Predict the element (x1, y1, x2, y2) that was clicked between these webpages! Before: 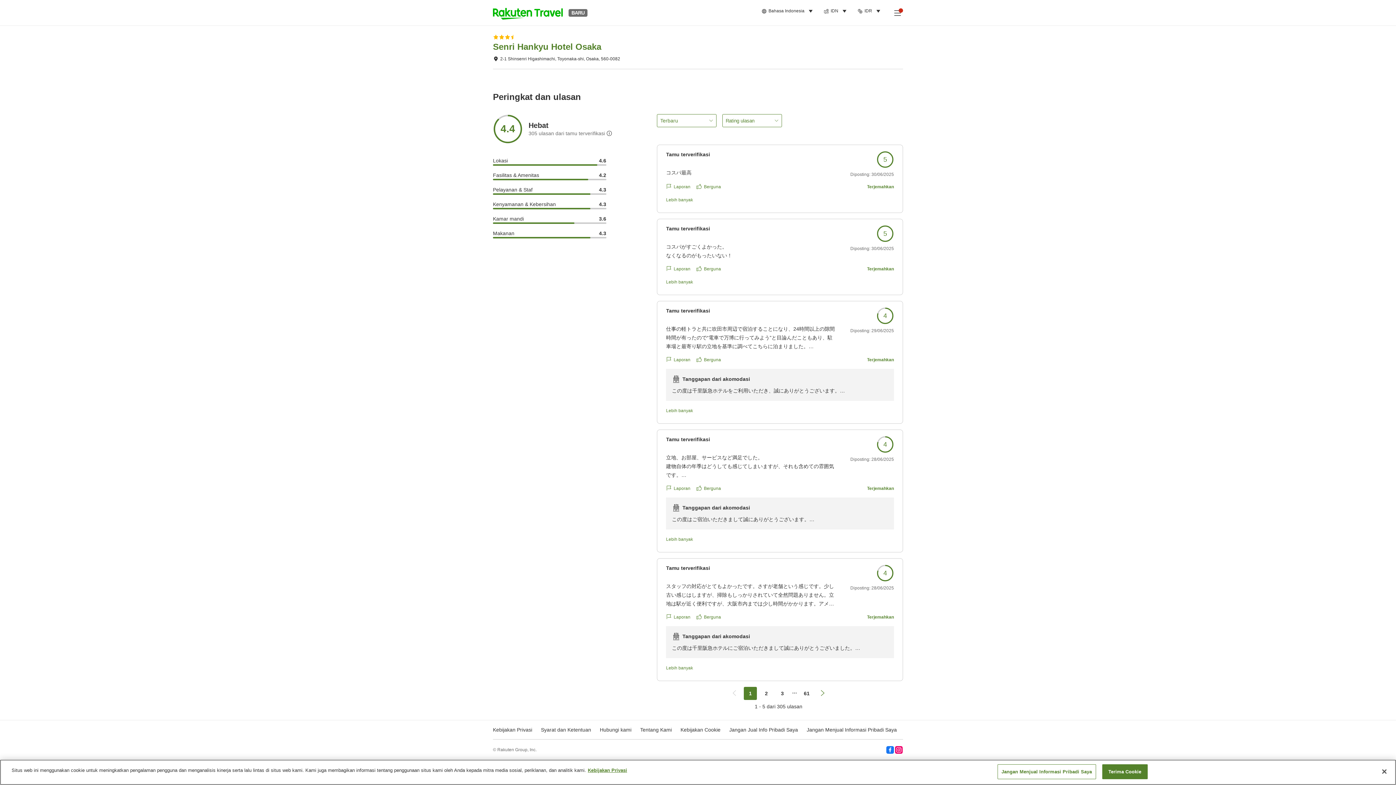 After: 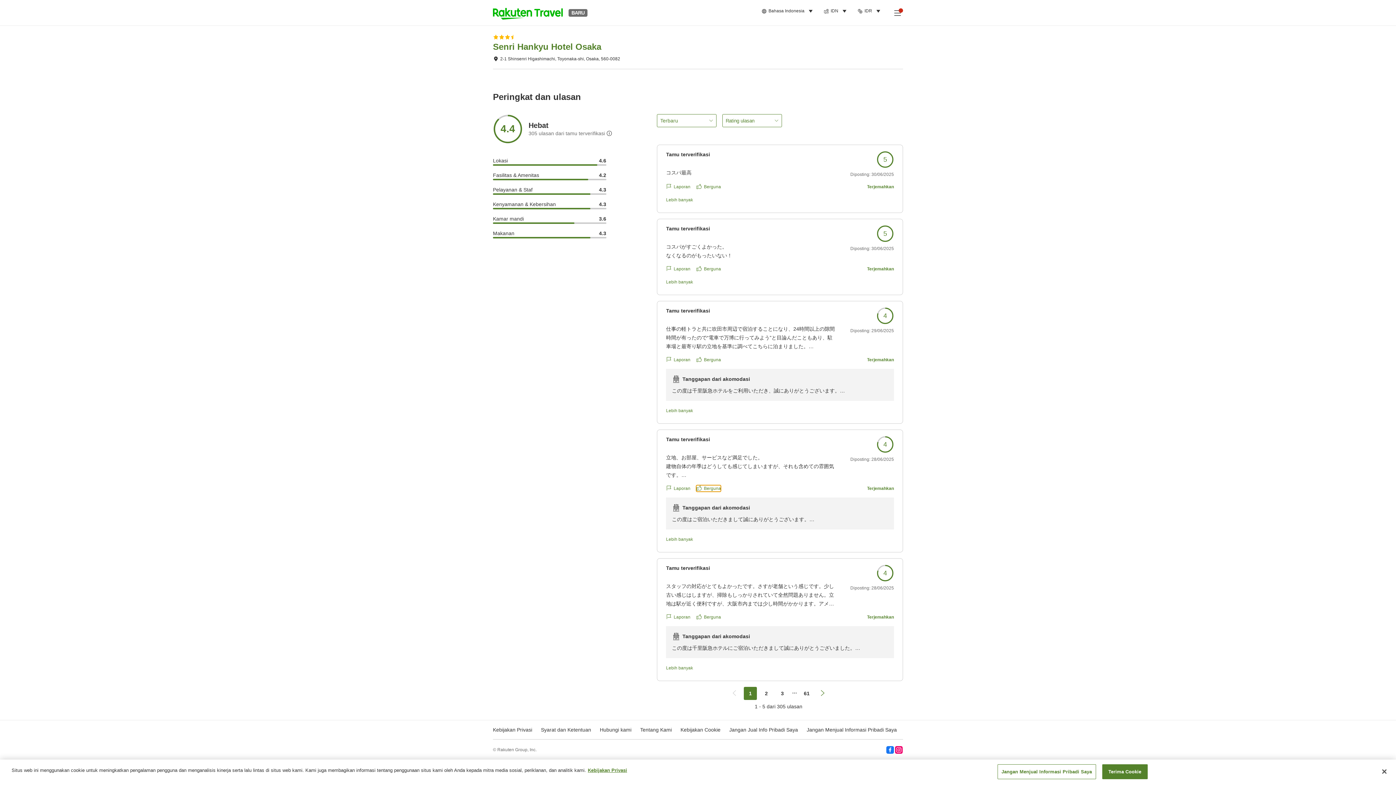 Action: label: Berguna bbox: (696, 485, 721, 492)